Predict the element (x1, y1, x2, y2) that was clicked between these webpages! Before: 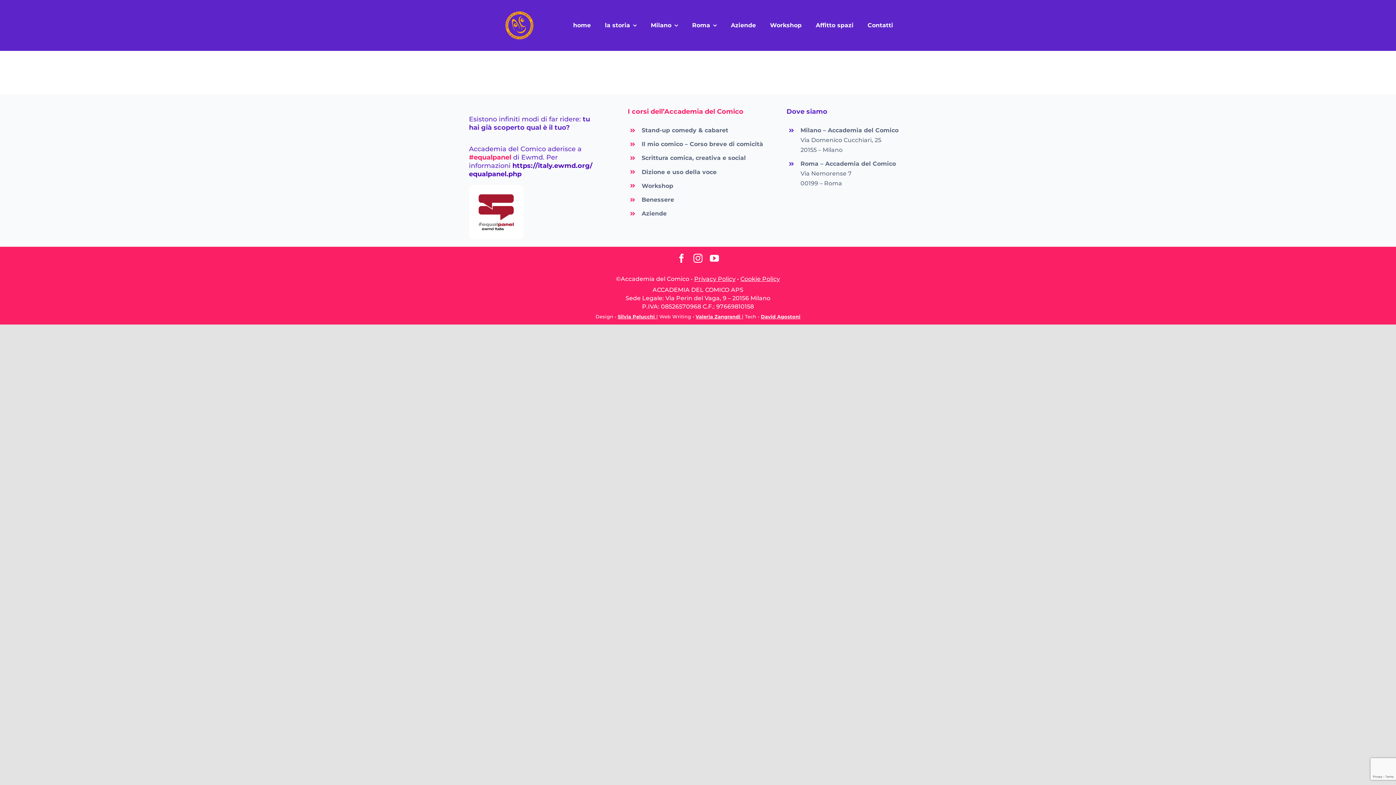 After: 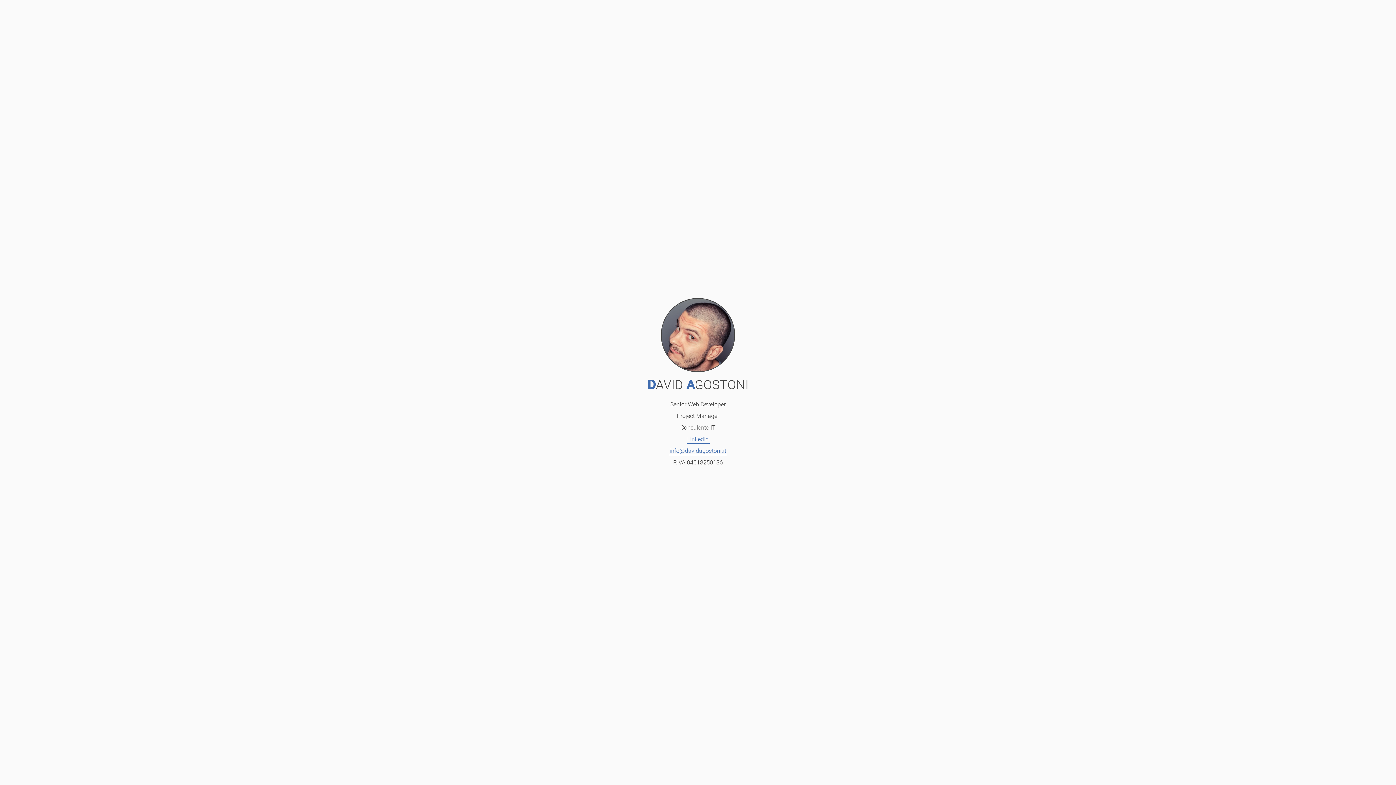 Action: label: David Agostoni bbox: (761, 313, 800, 319)